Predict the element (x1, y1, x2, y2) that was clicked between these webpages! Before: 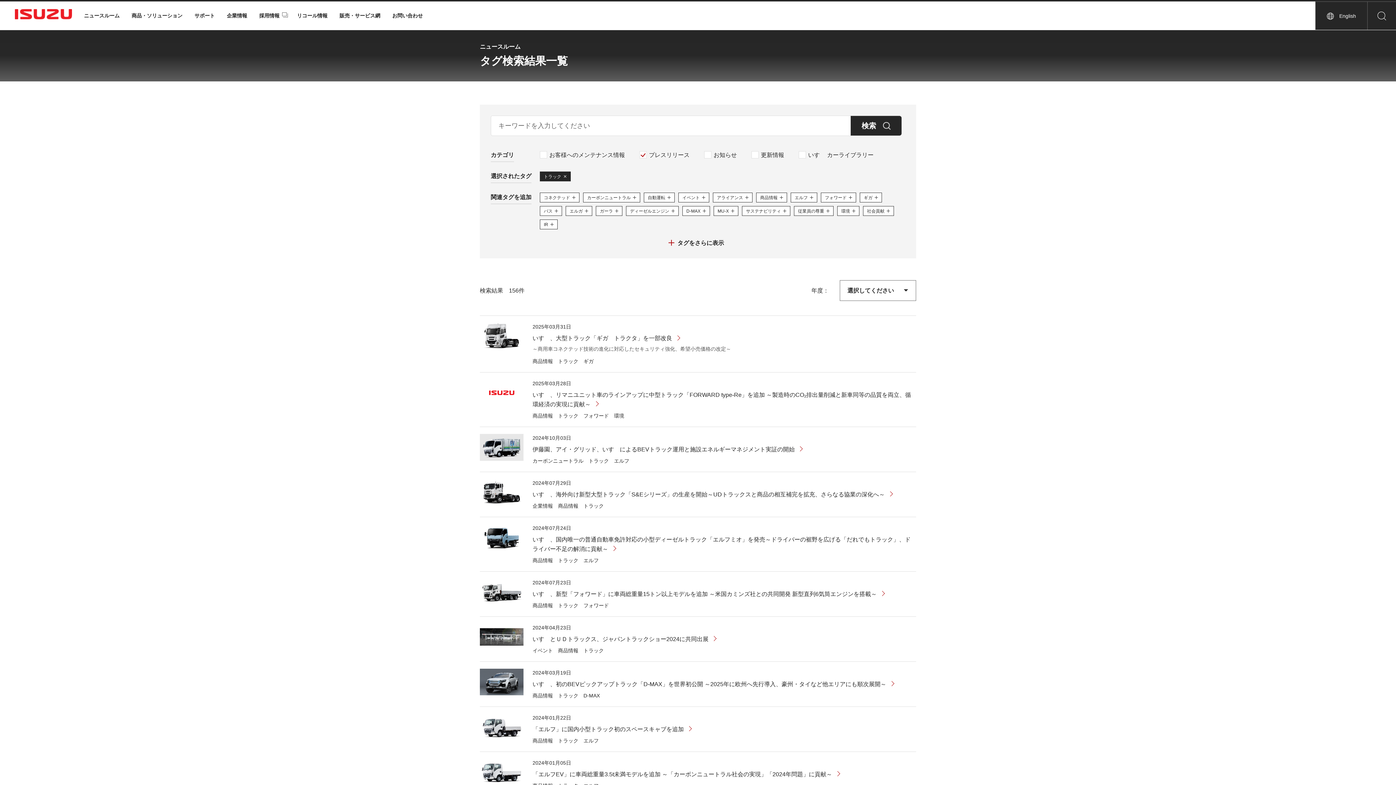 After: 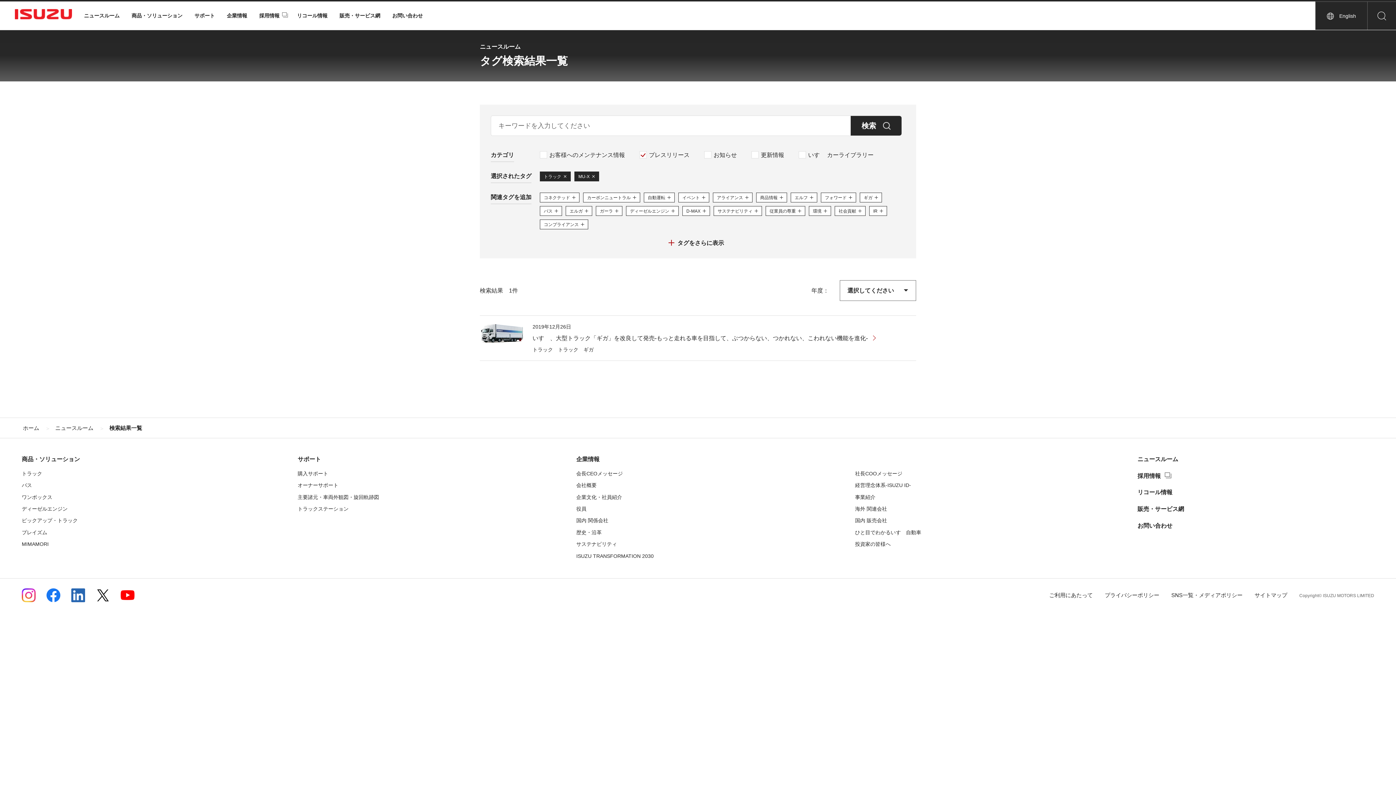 Action: bbox: (713, 206, 738, 215) label: MU-X